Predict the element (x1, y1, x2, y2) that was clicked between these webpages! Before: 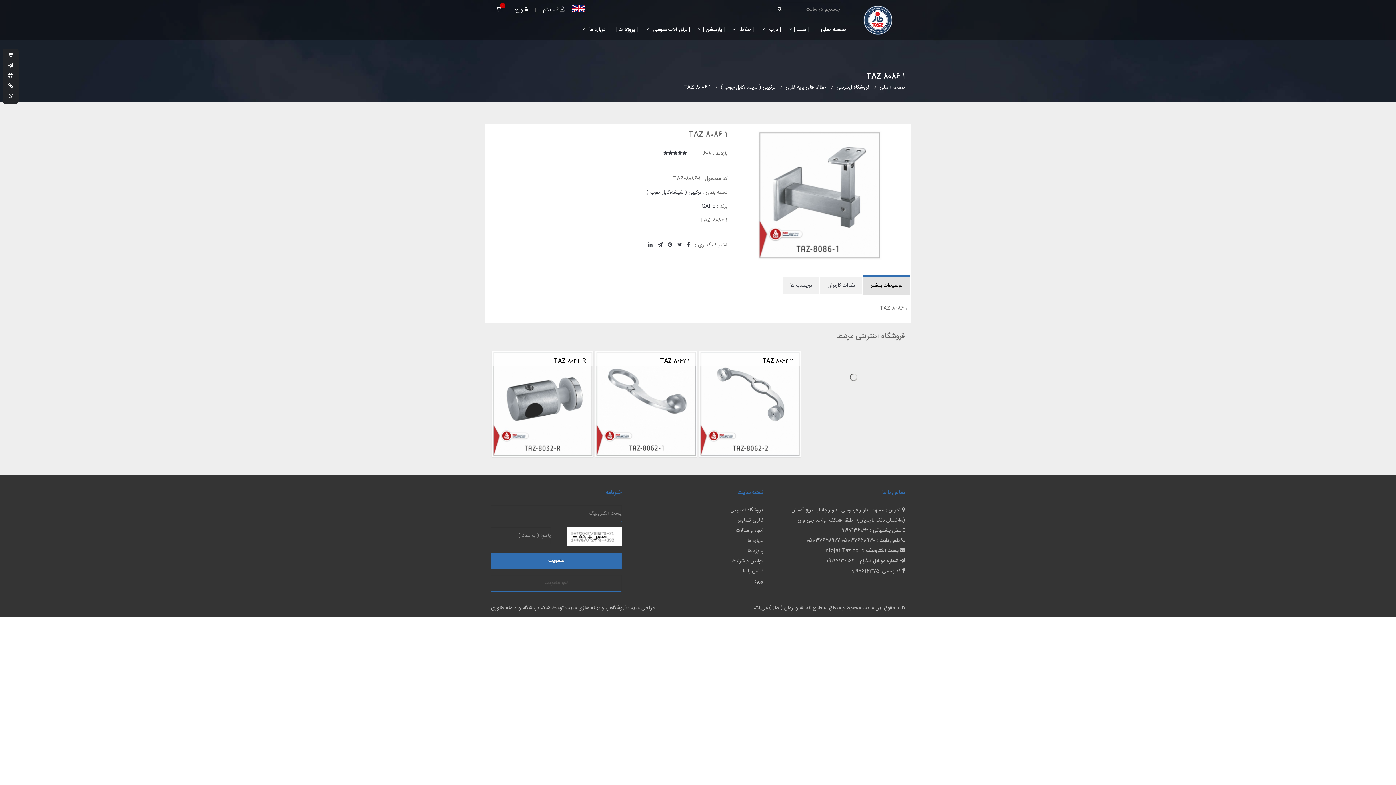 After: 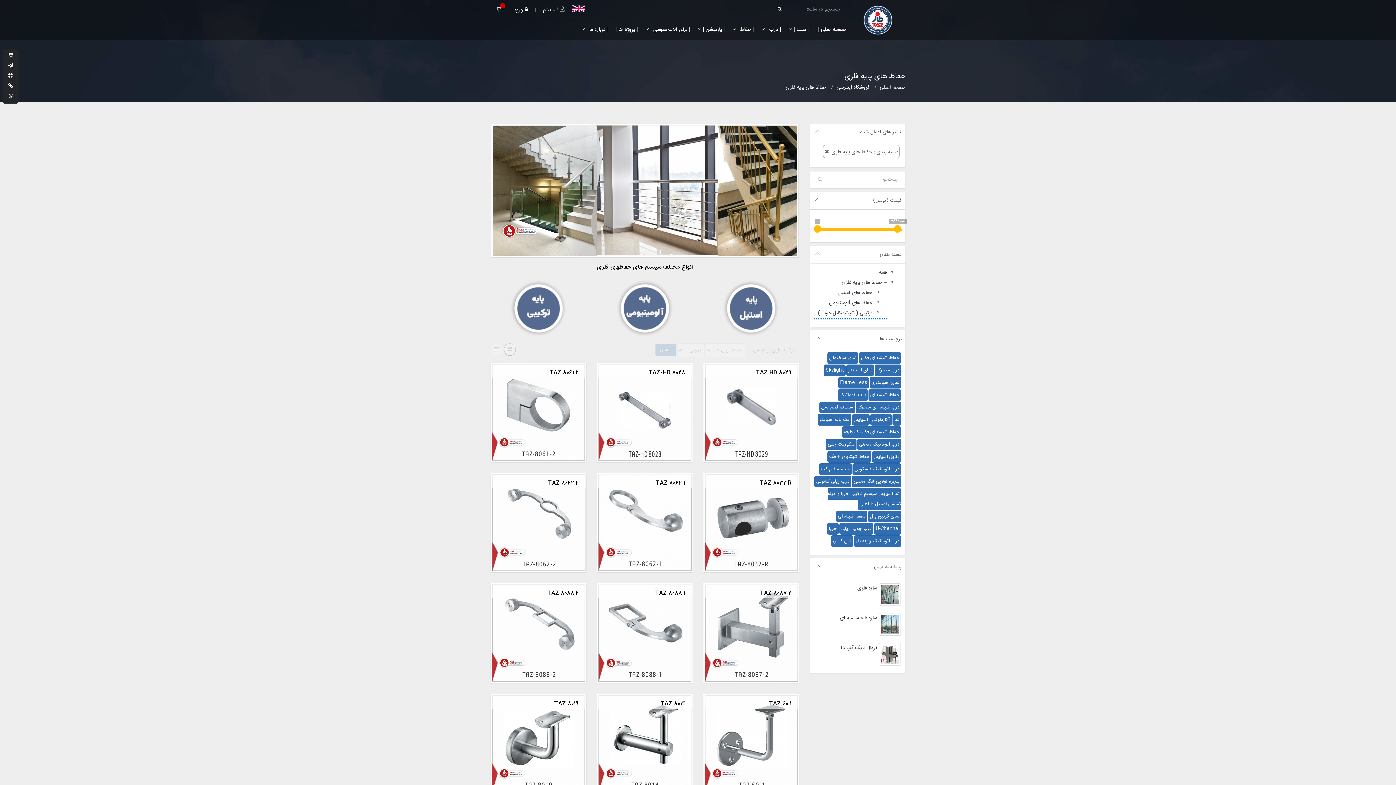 Action: label:  حفاظ های پایه فلزی bbox: (785, 83, 828, 92)